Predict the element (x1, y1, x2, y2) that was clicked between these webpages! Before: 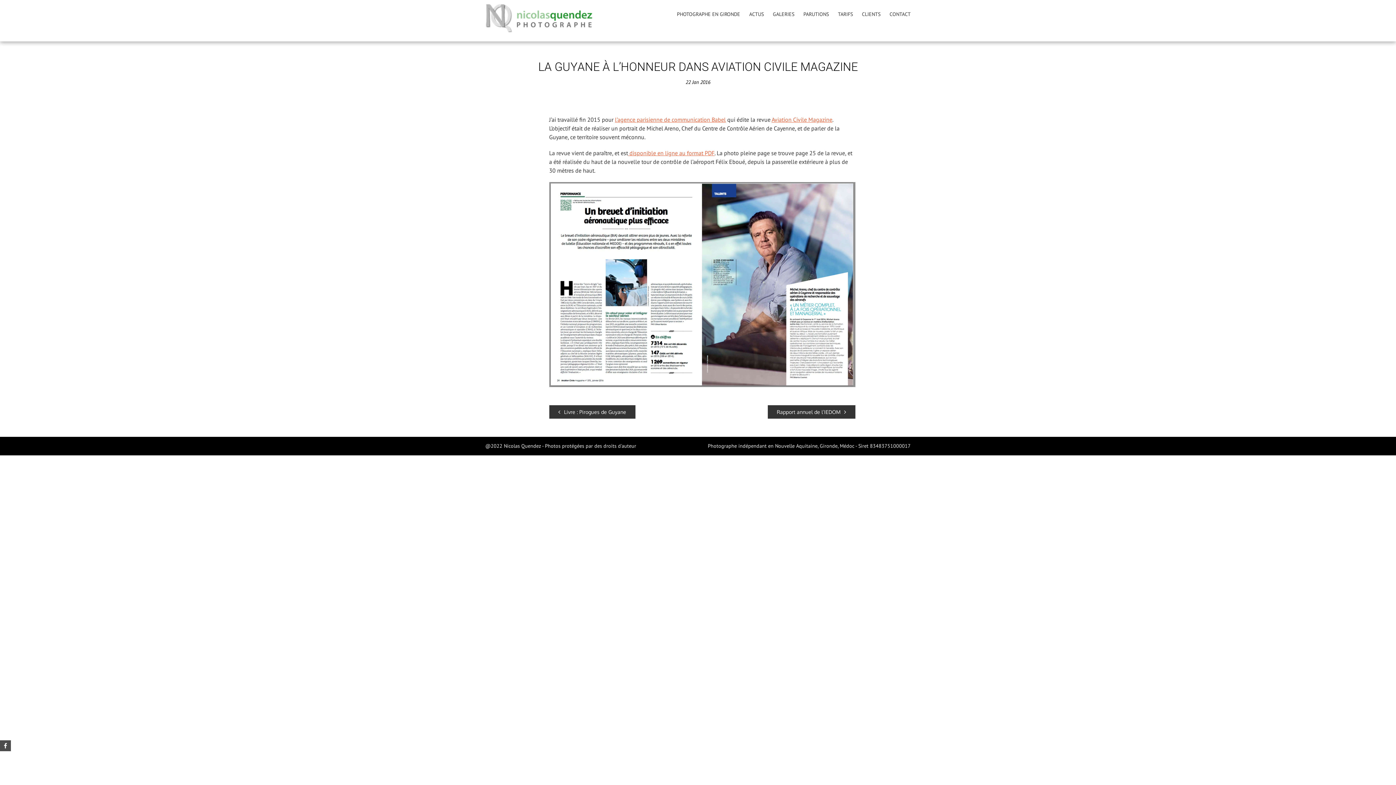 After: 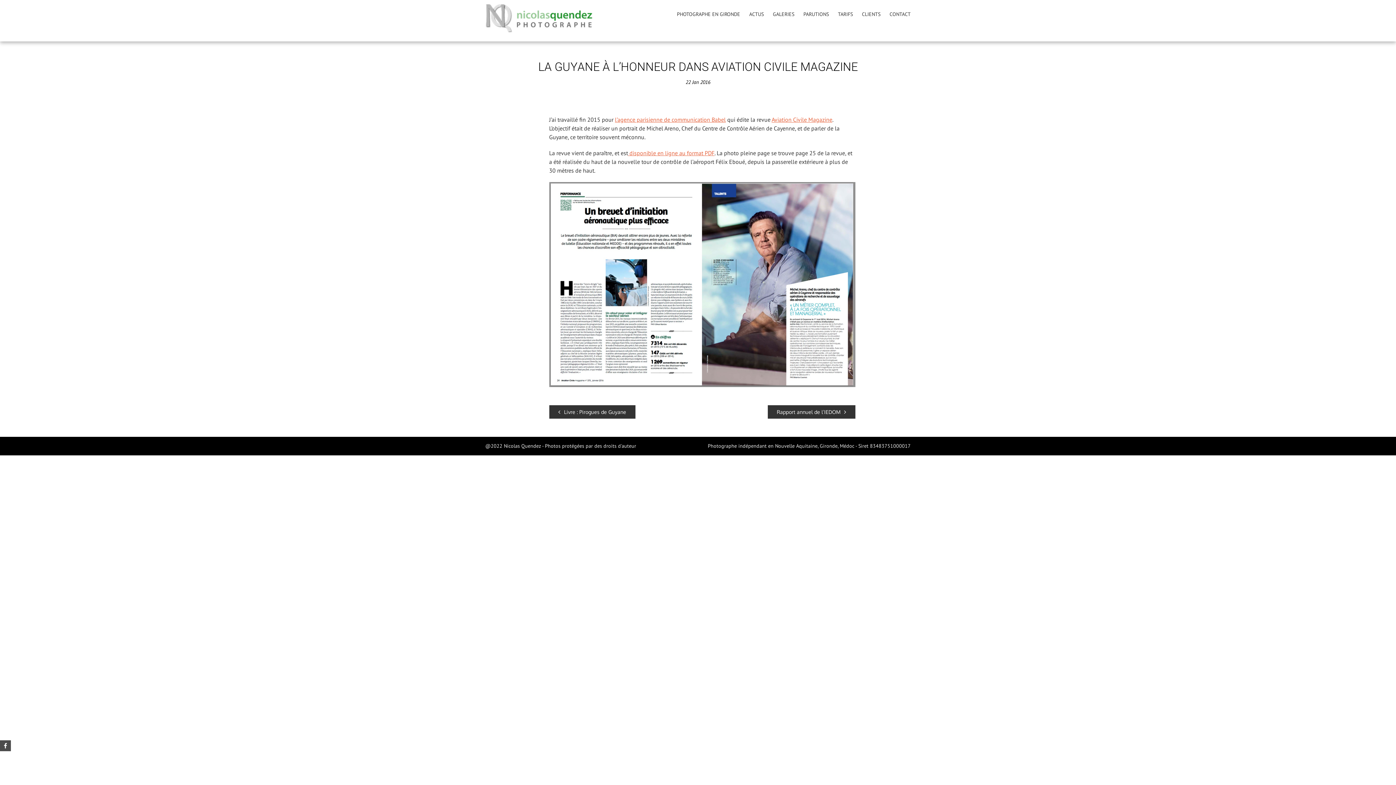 Action: bbox: (628, 149, 714, 156) label:  disponible en ligne au format PDF